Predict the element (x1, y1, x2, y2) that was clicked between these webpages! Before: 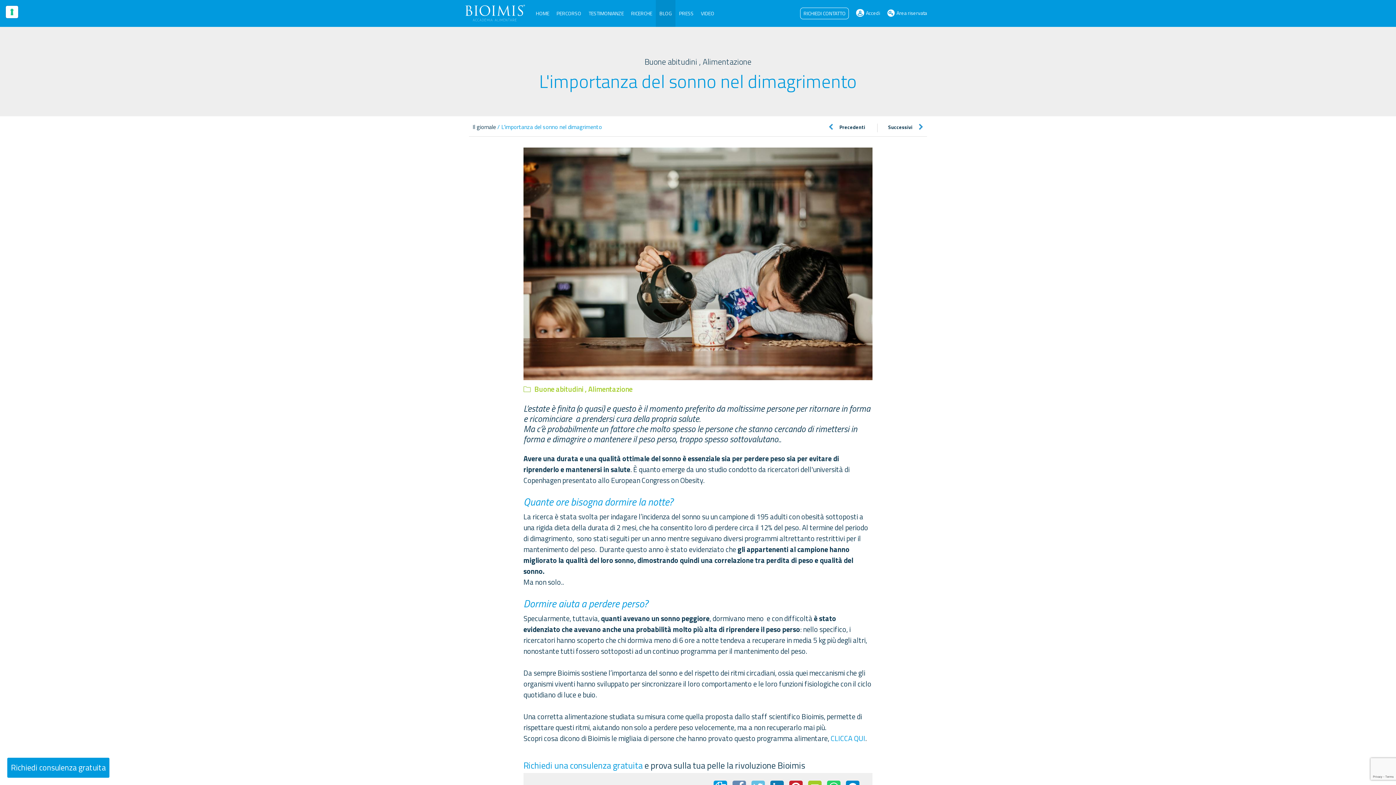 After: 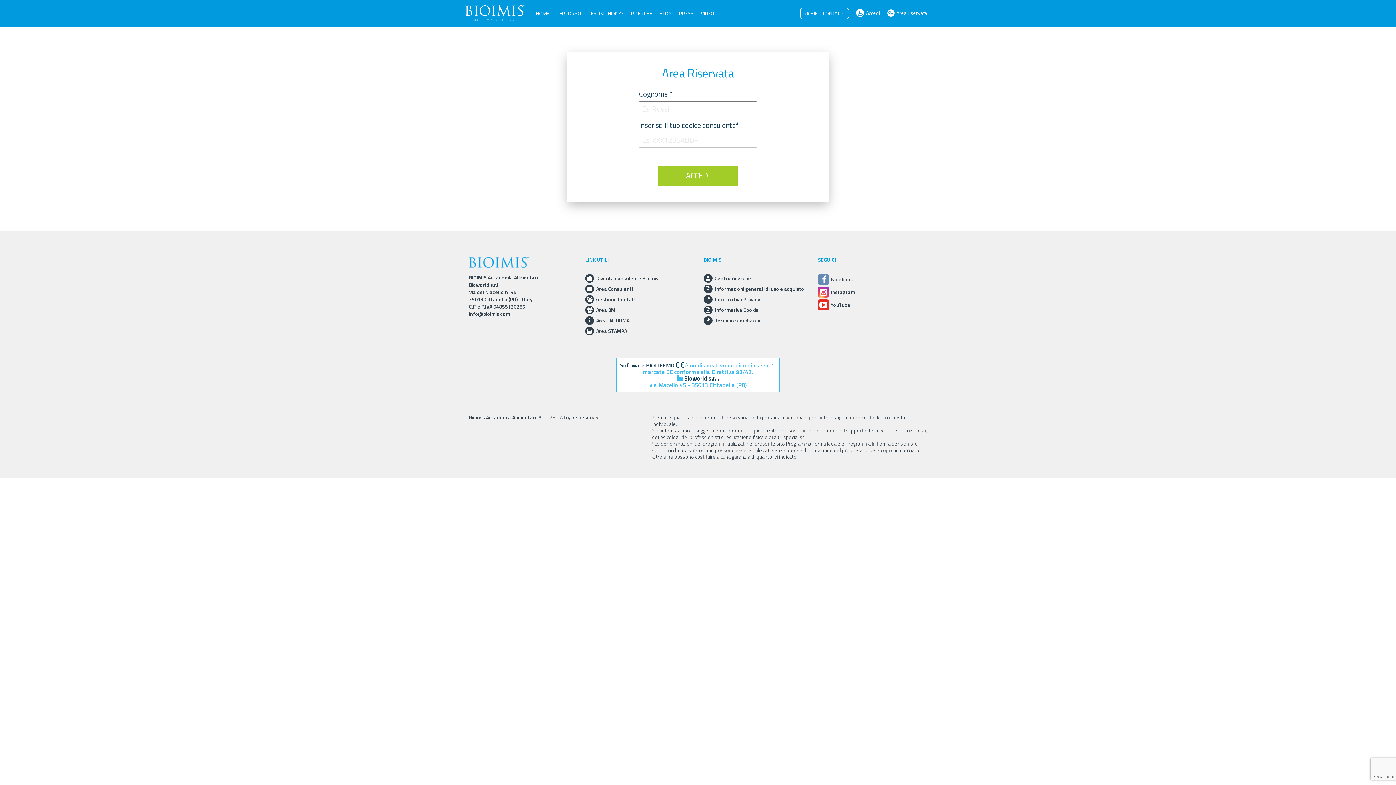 Action: bbox: (887, 7, 927, 18) label: Area riservata